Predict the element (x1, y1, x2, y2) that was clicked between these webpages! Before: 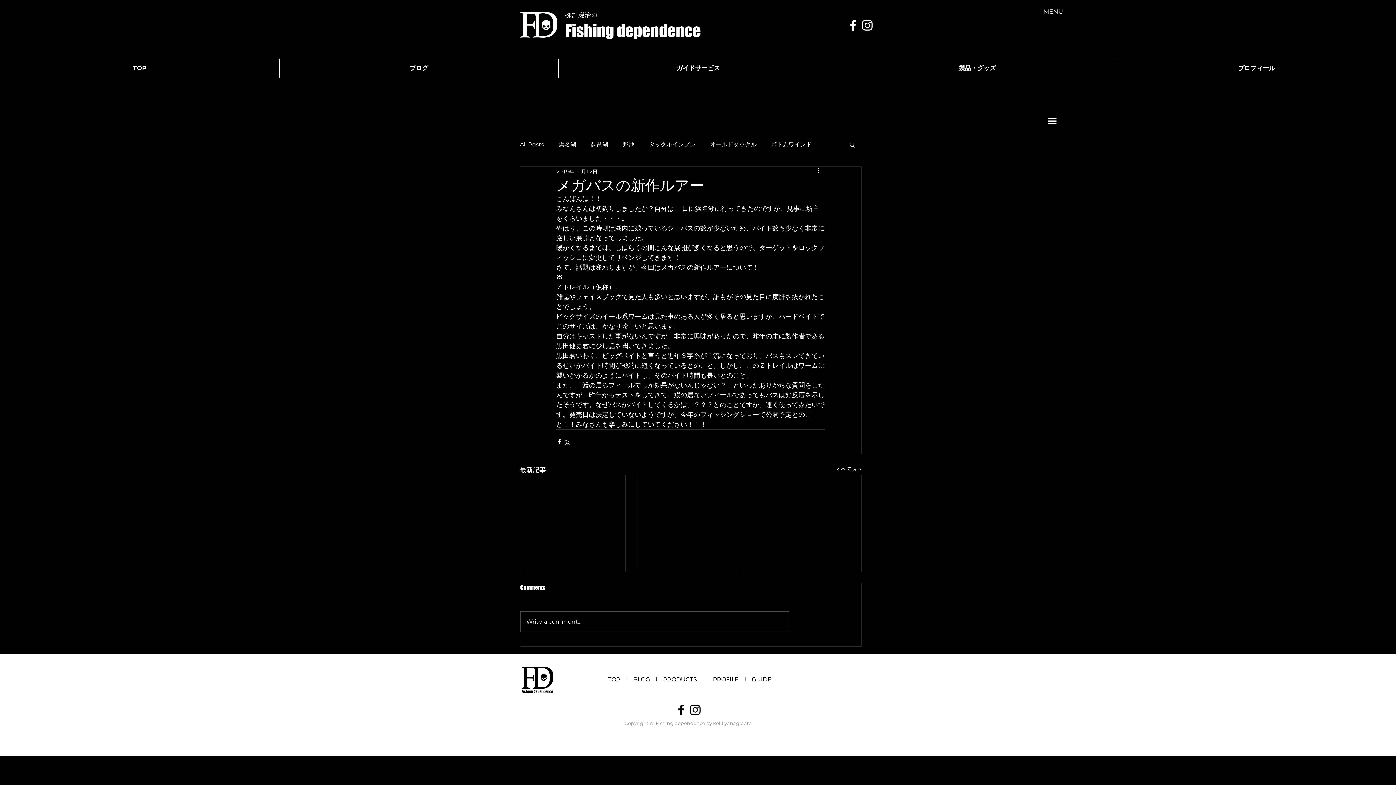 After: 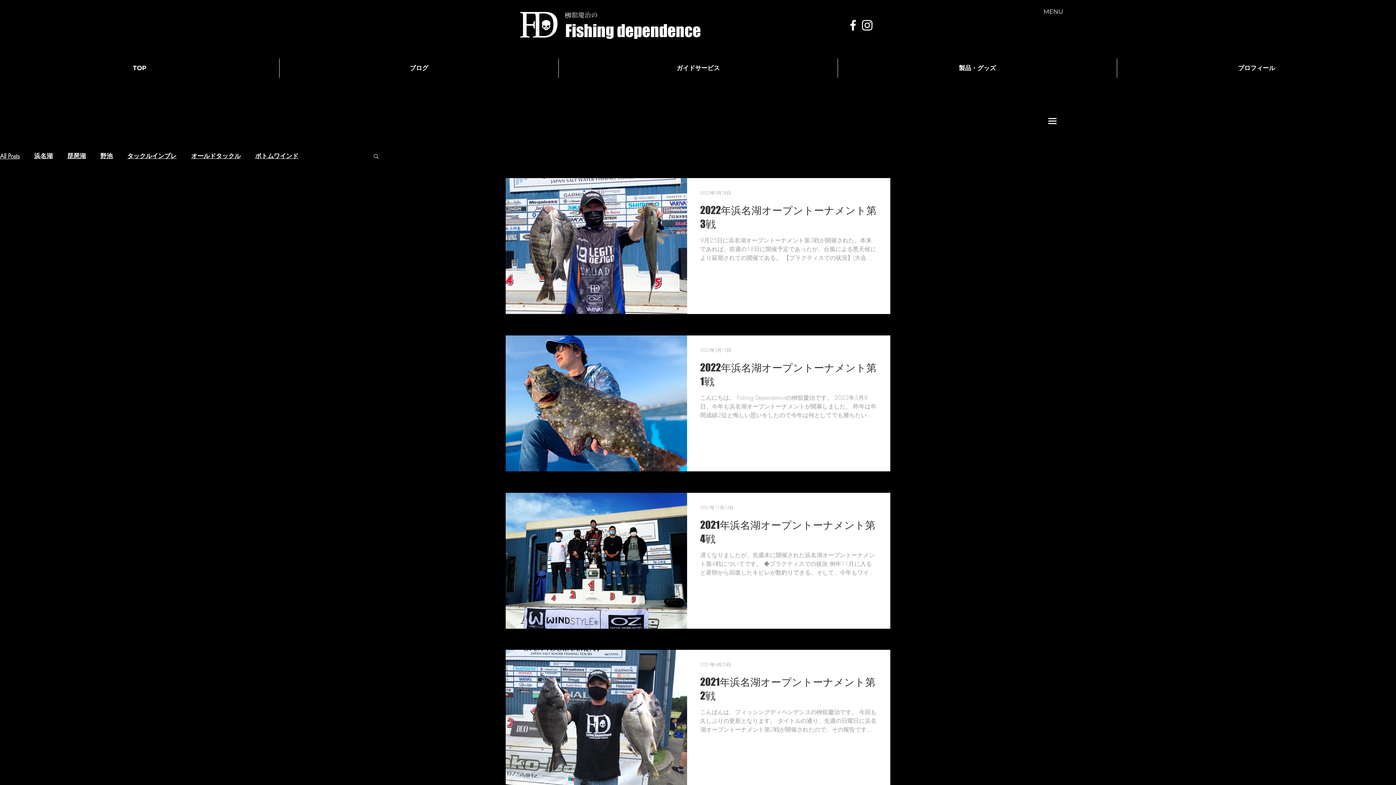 Action: bbox: (520, 140, 544, 148) label: All Posts